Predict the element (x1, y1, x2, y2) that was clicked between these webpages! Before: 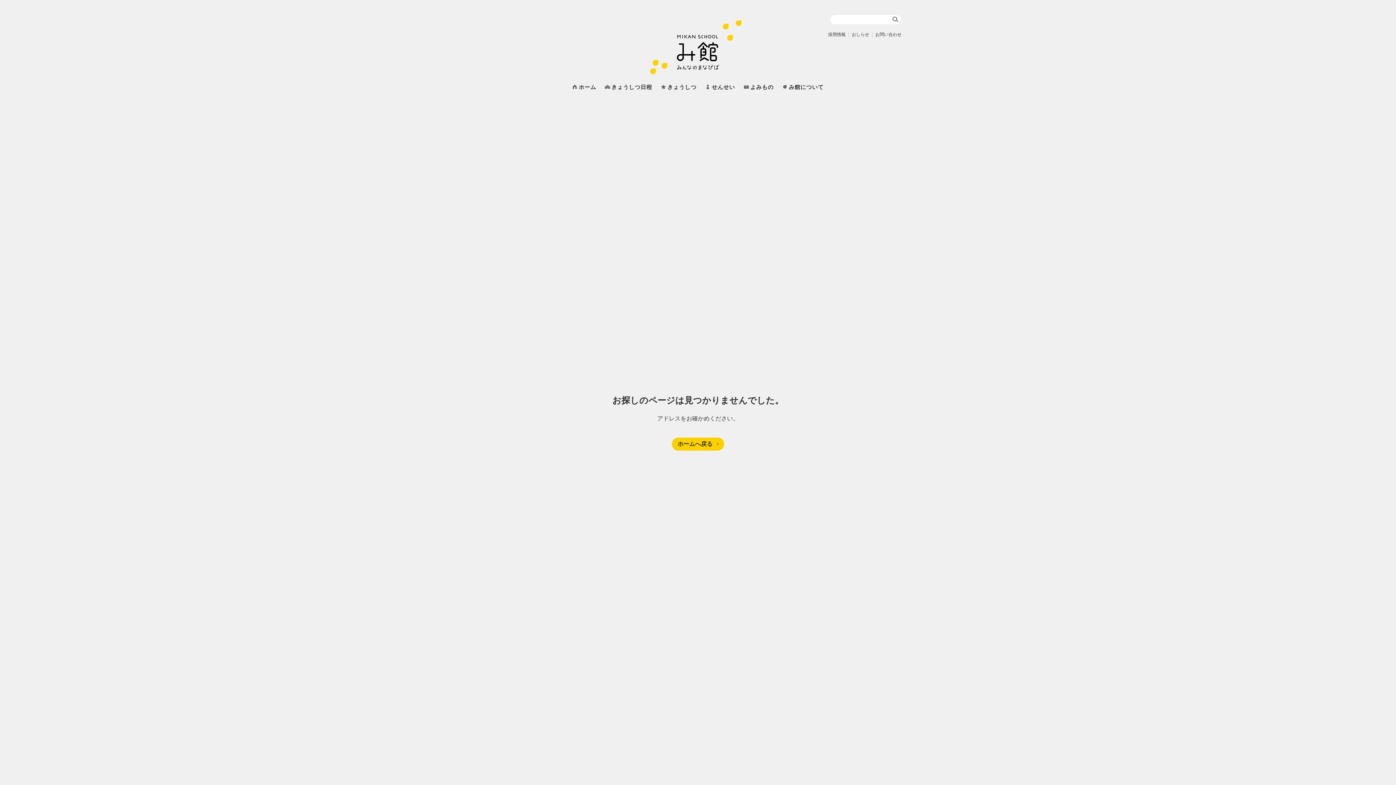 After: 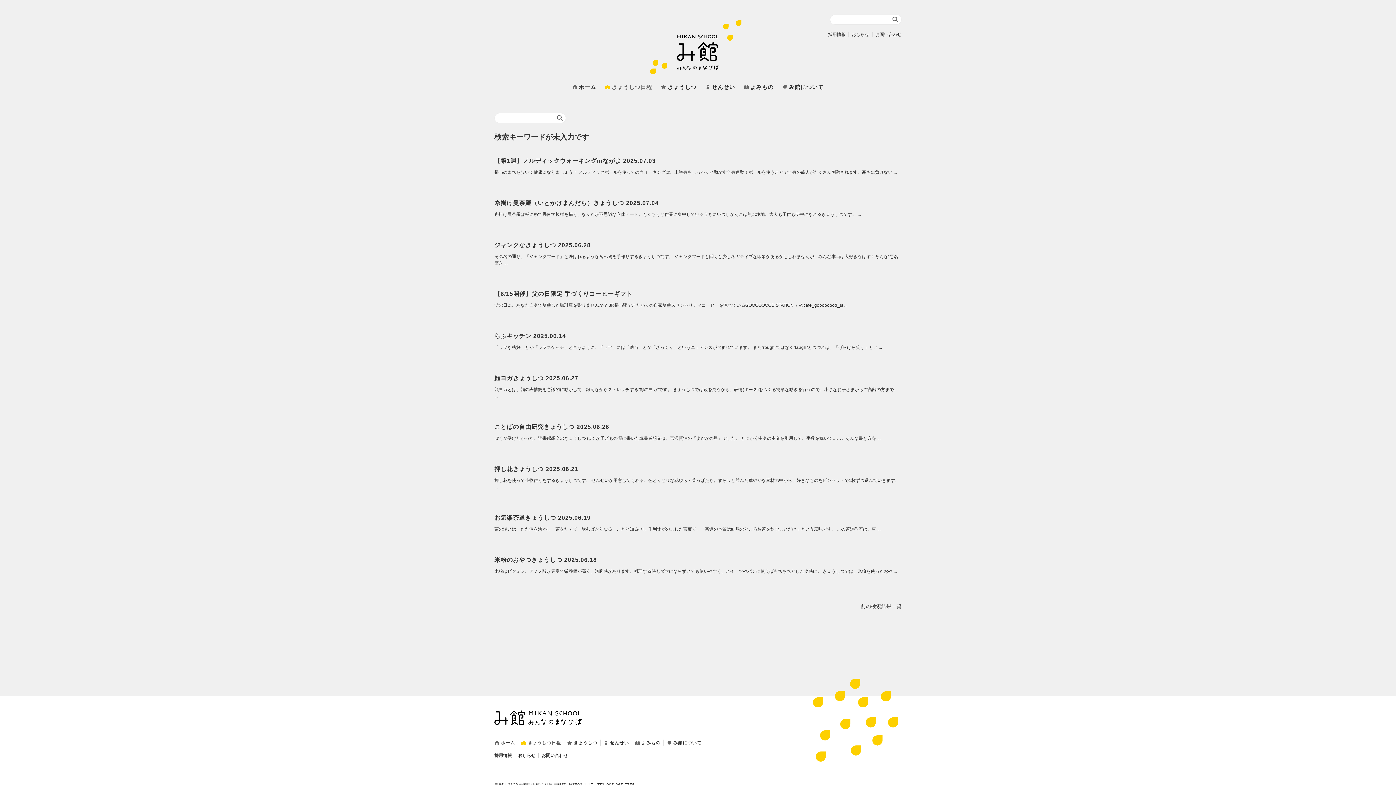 Action: bbox: (890, 14, 901, 24) label: 検 索